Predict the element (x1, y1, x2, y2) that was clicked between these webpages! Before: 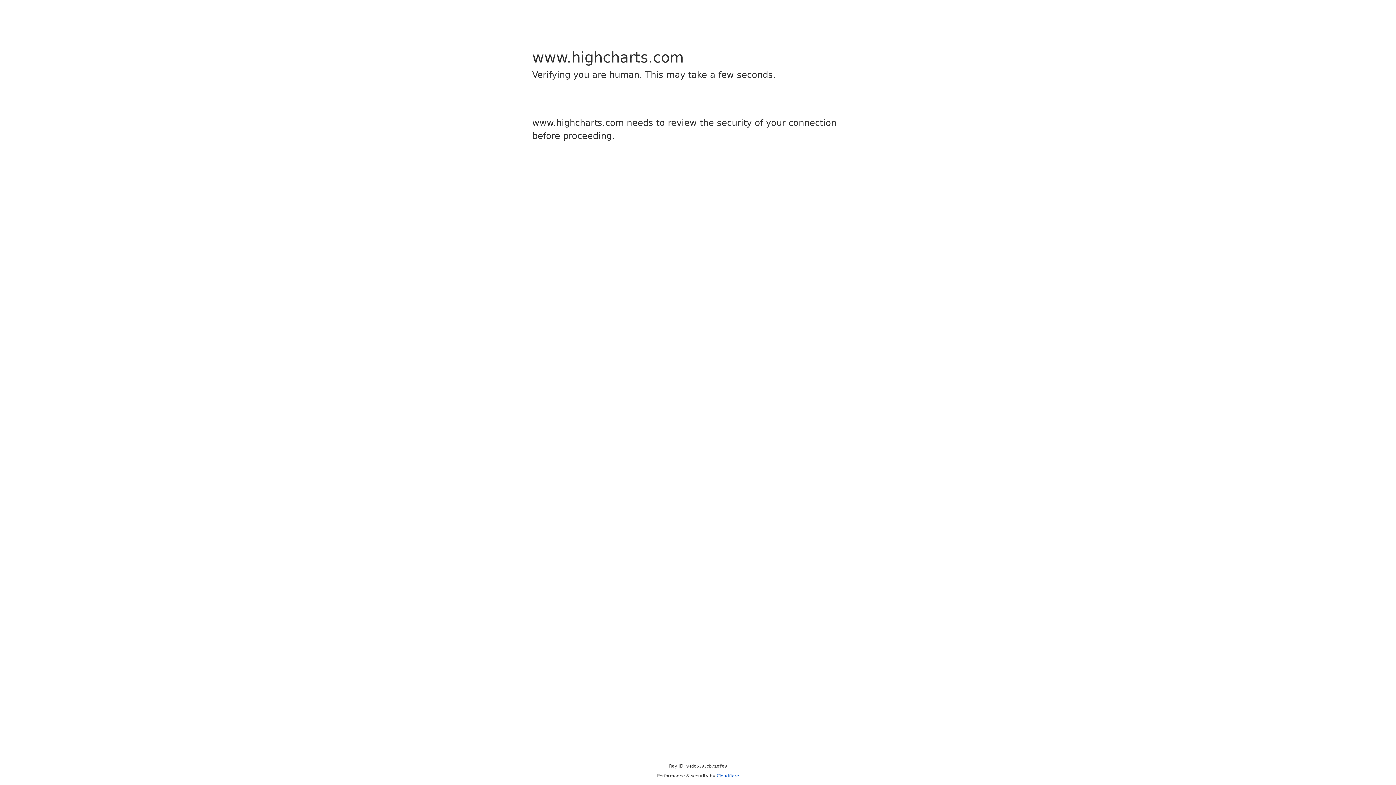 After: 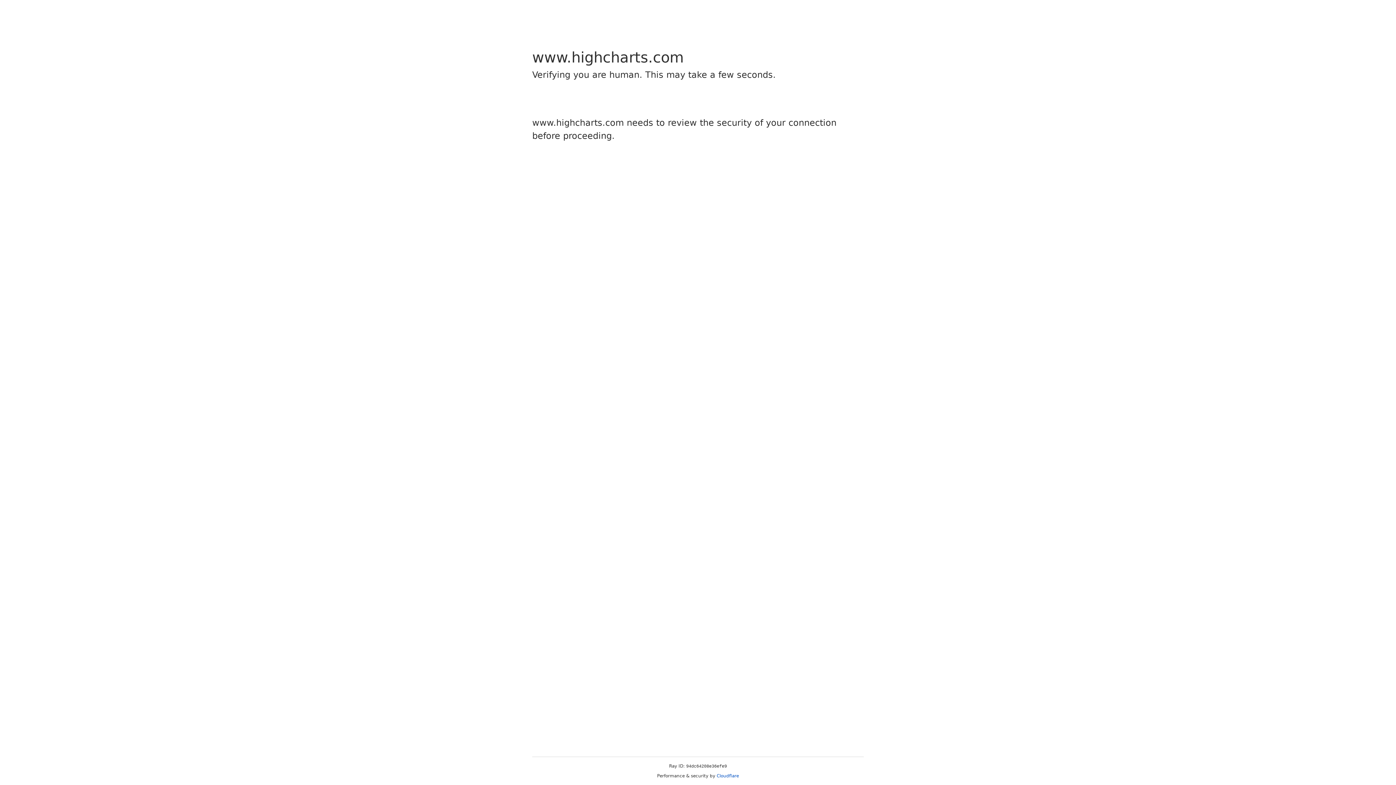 Action: label: Cloudflare bbox: (716, 773, 739, 778)